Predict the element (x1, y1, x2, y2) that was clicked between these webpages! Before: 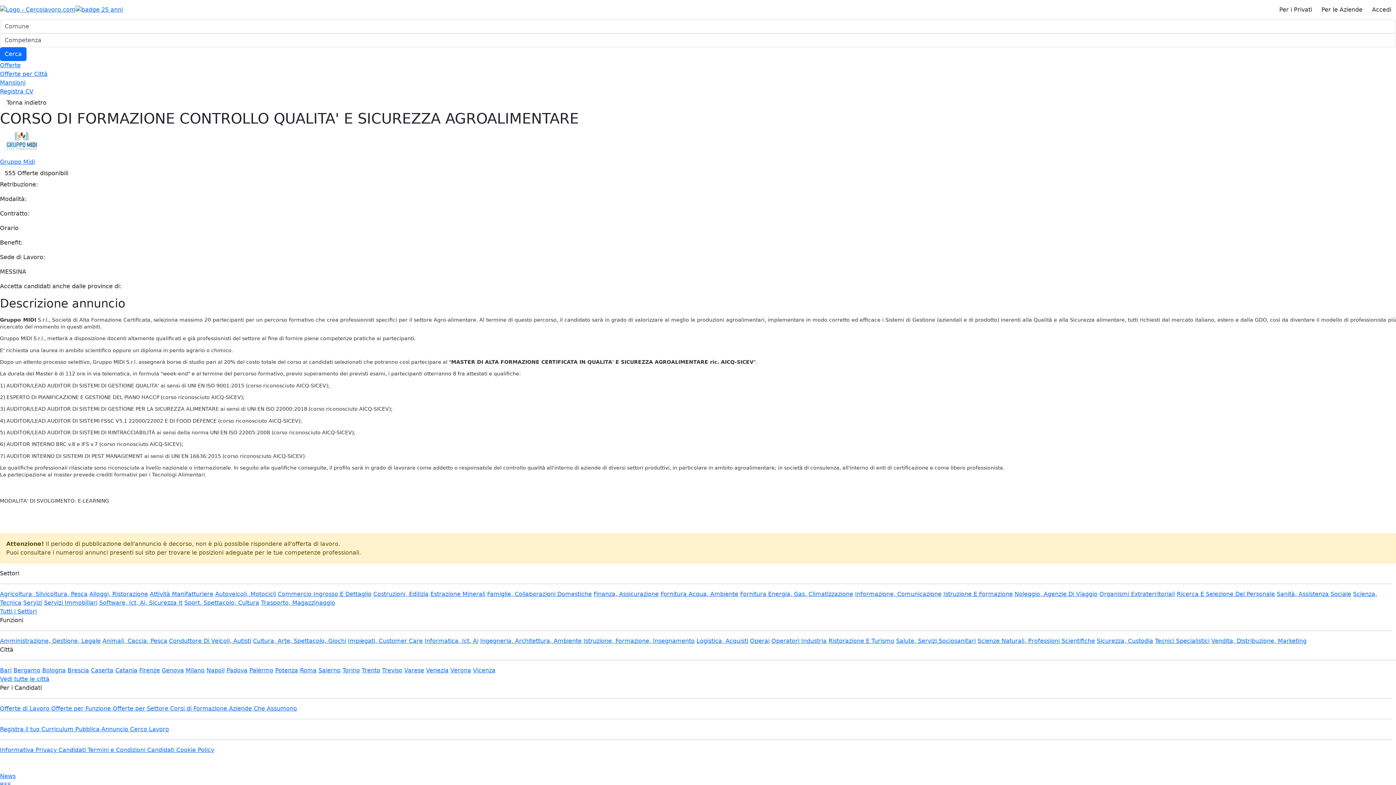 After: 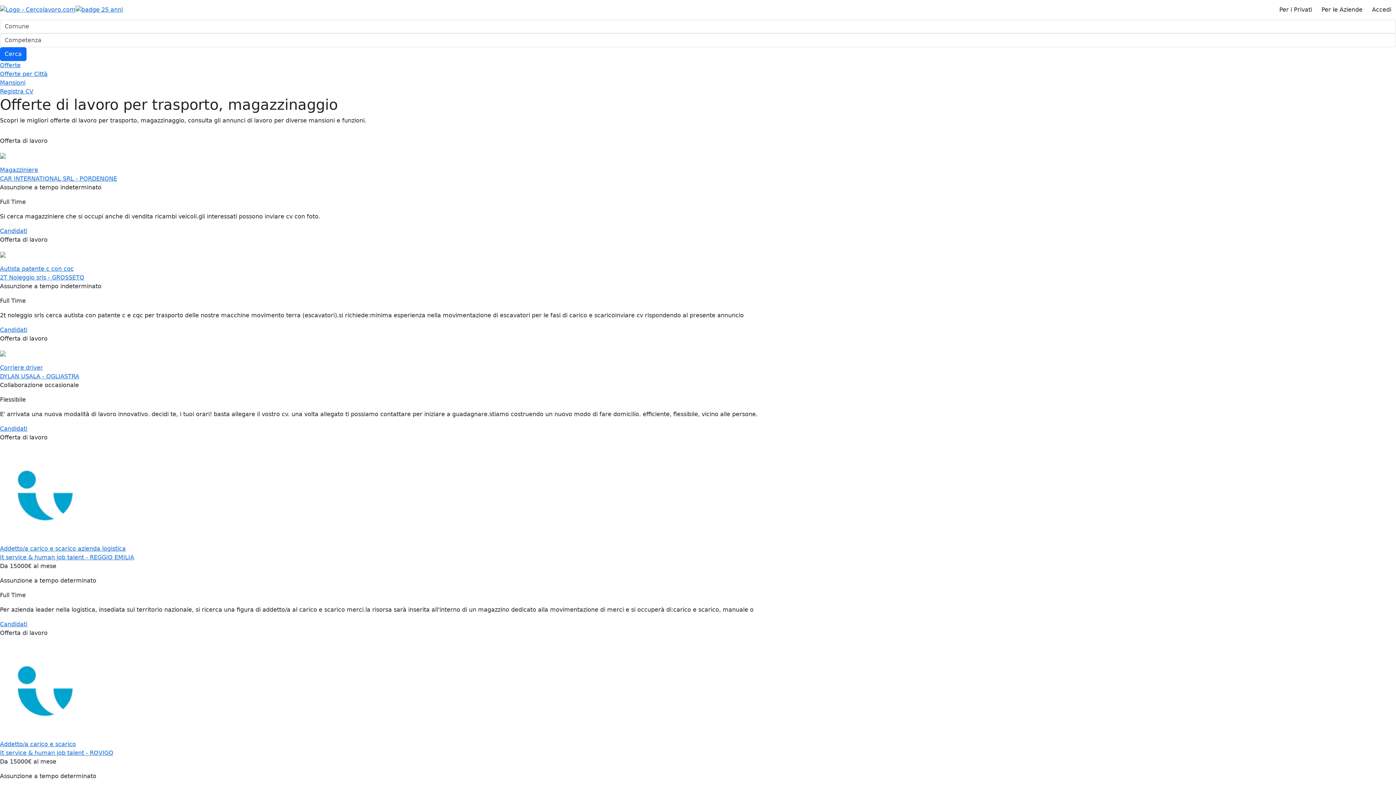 Action: bbox: (261, 599, 335, 606) label: Trasporto, Magazzinaggio